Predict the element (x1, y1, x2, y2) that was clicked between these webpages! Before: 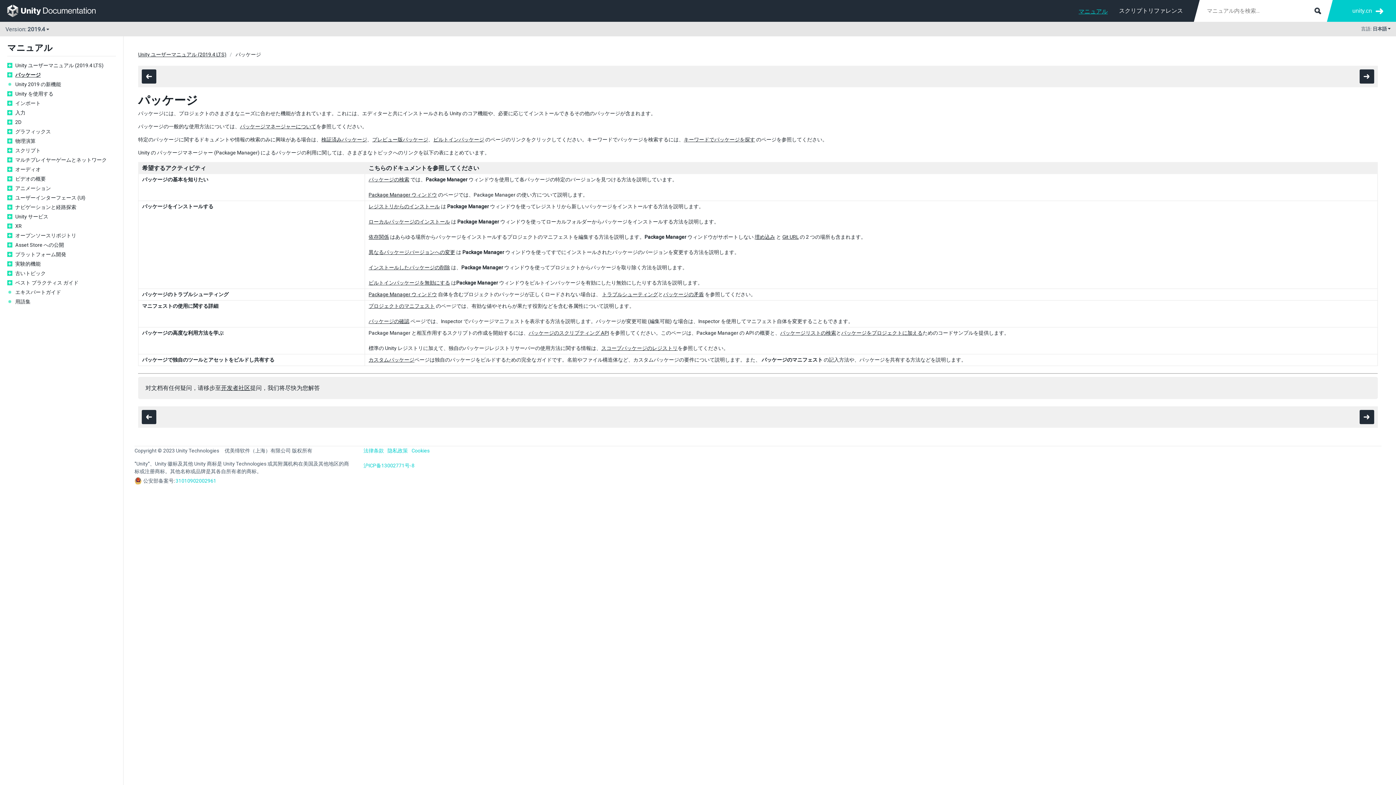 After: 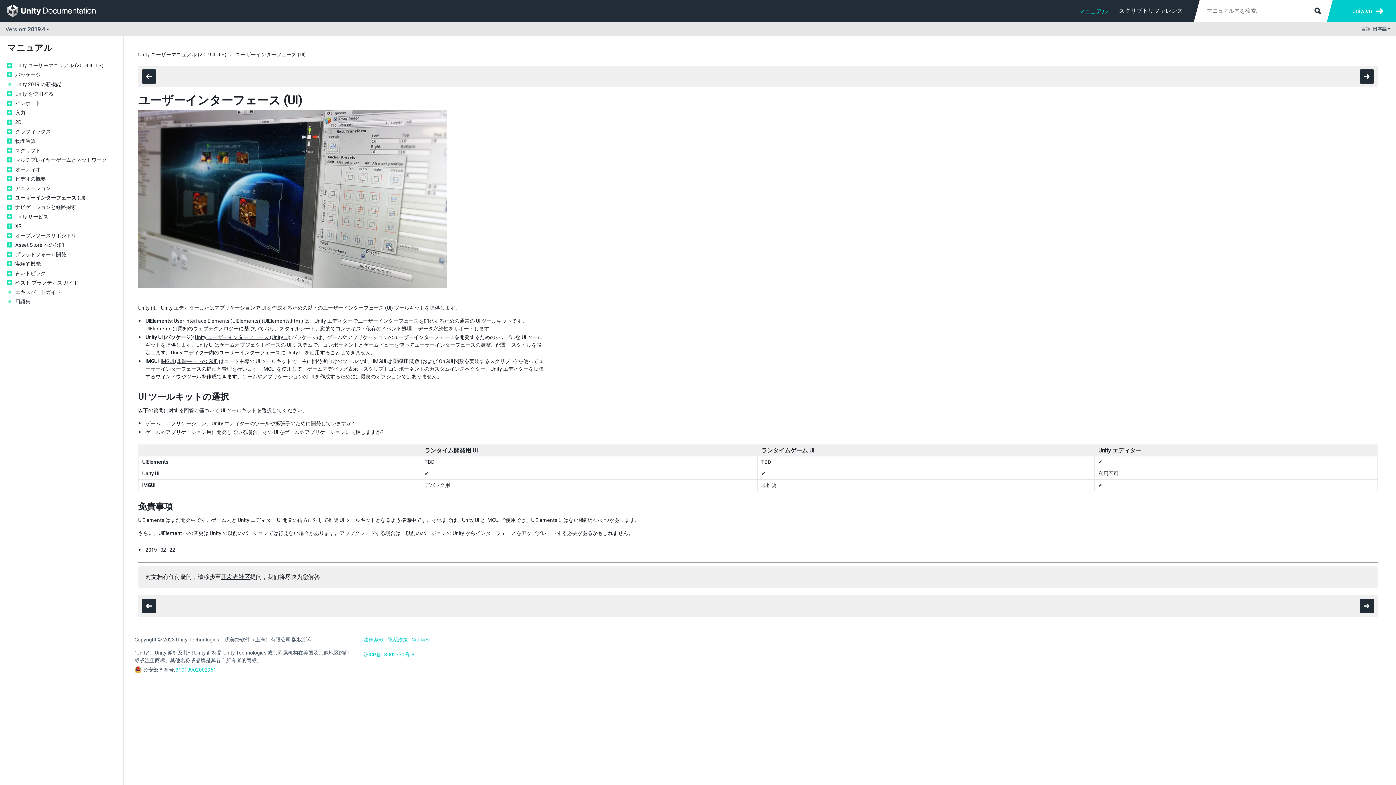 Action: label: ユーザーインターフェース (UI) bbox: (15, 194, 116, 201)